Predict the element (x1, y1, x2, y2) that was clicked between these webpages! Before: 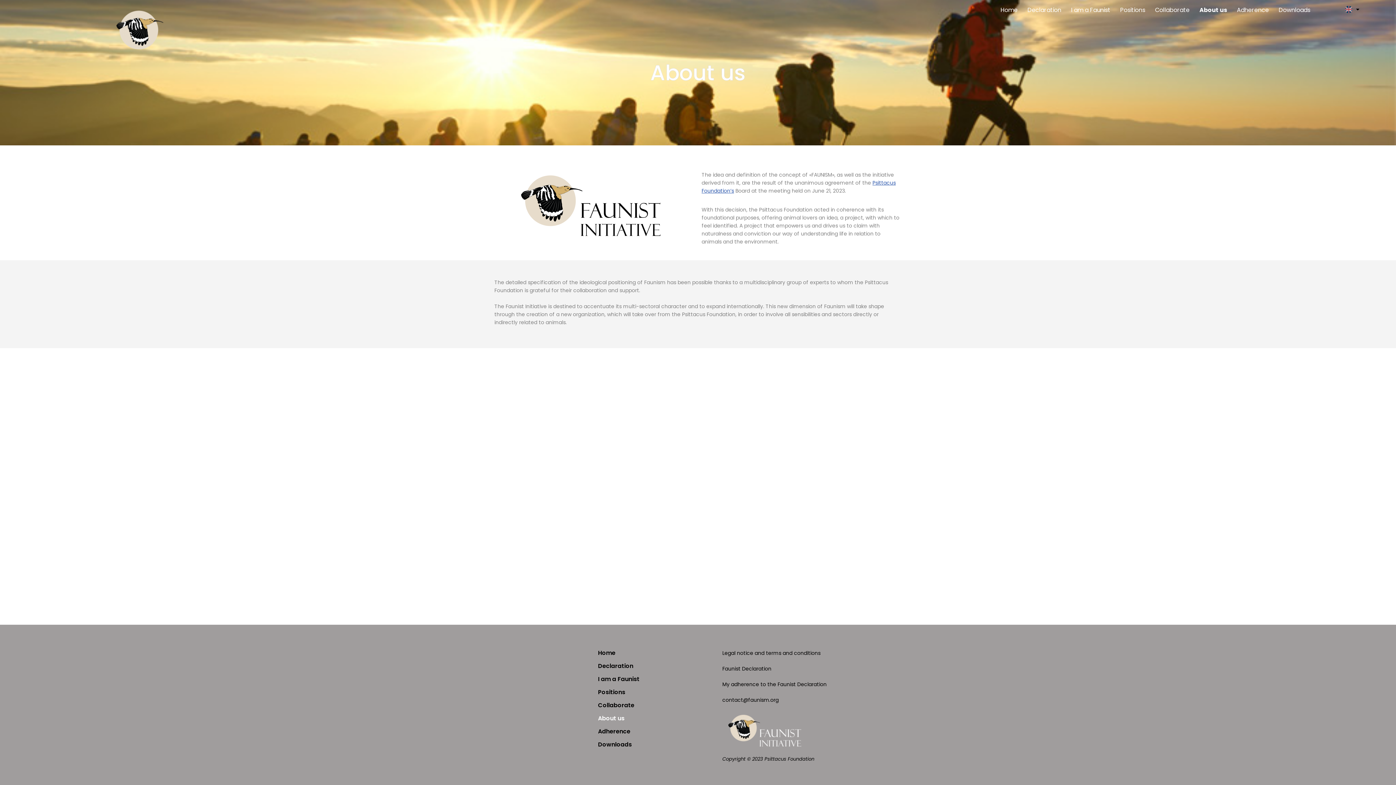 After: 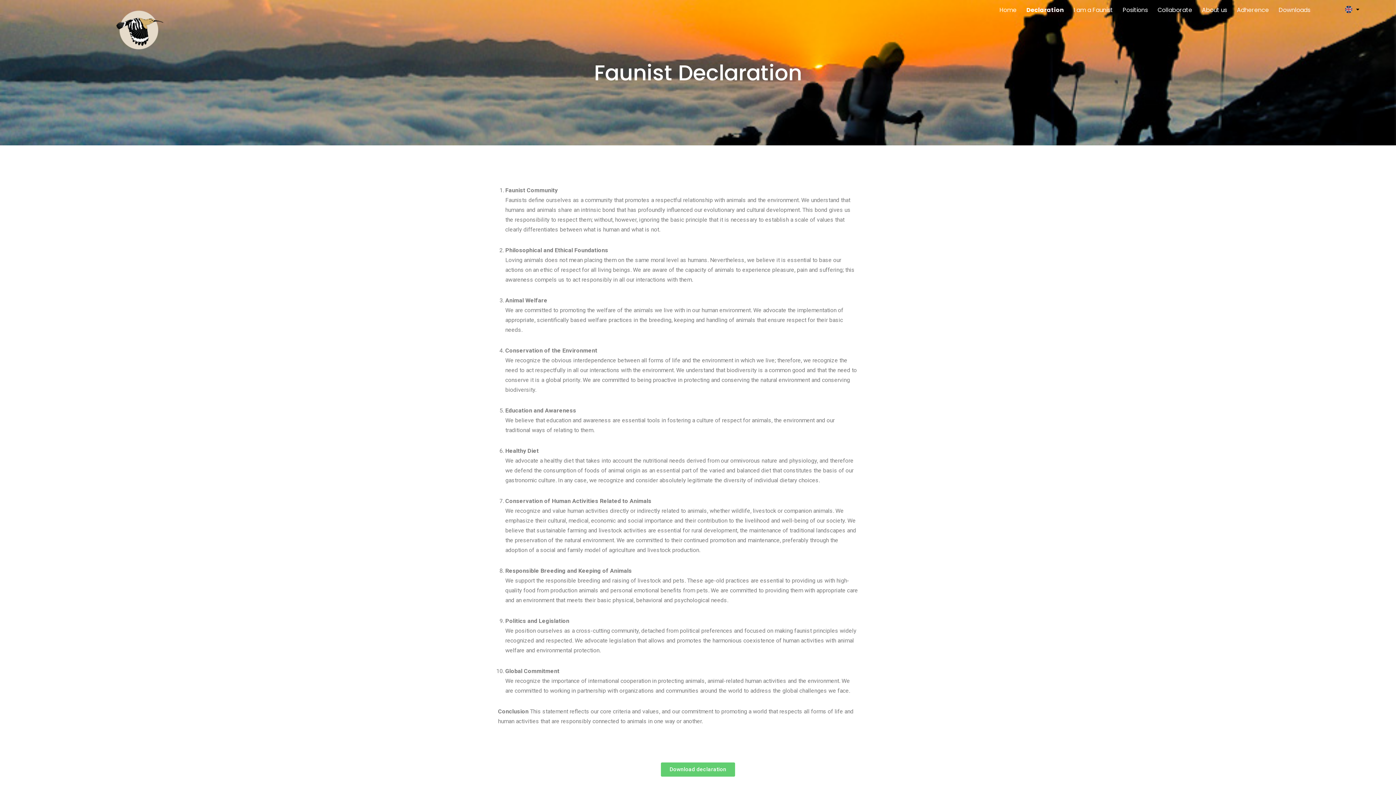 Action: bbox: (1024, 3, 1064, 16) label: Declaration